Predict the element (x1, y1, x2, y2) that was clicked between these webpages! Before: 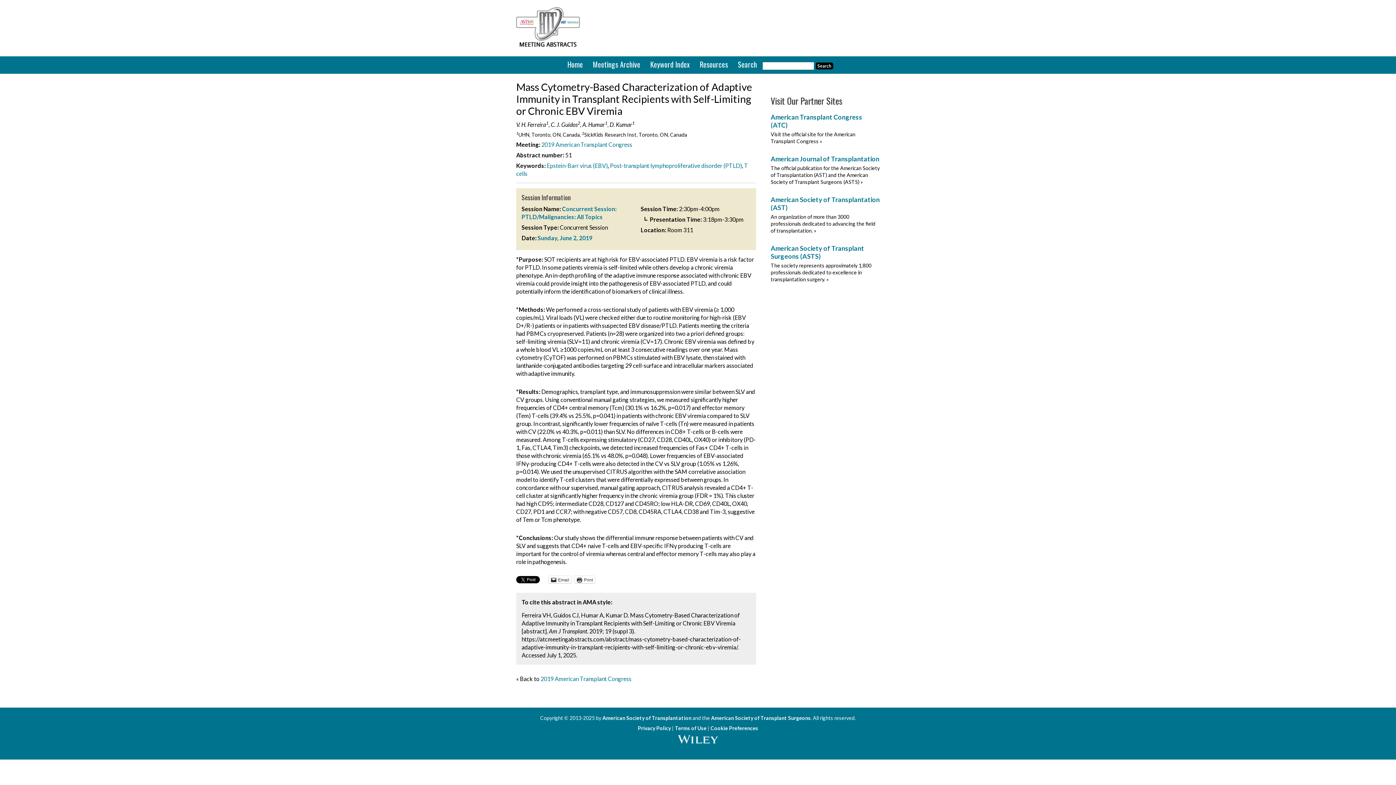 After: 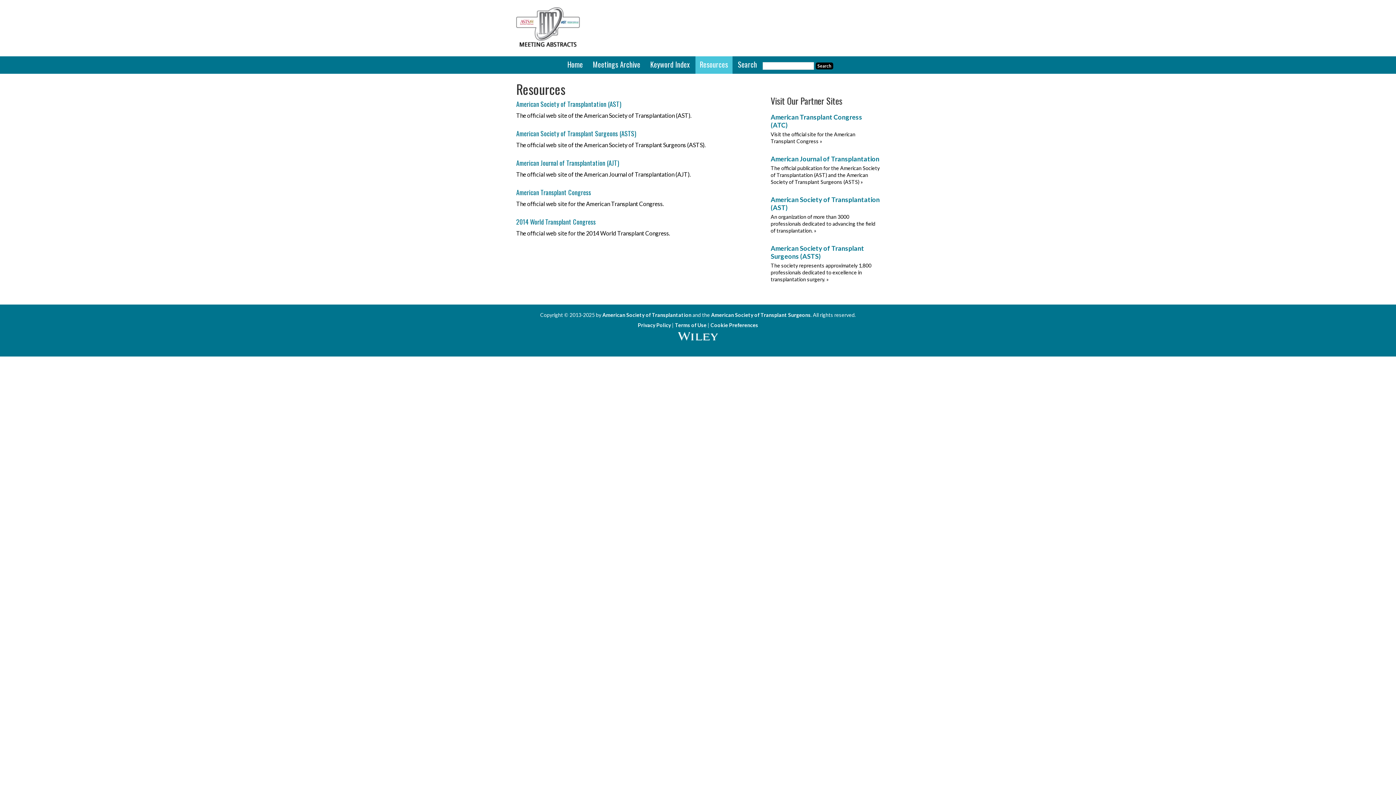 Action: label: Resources bbox: (695, 56, 732, 73)